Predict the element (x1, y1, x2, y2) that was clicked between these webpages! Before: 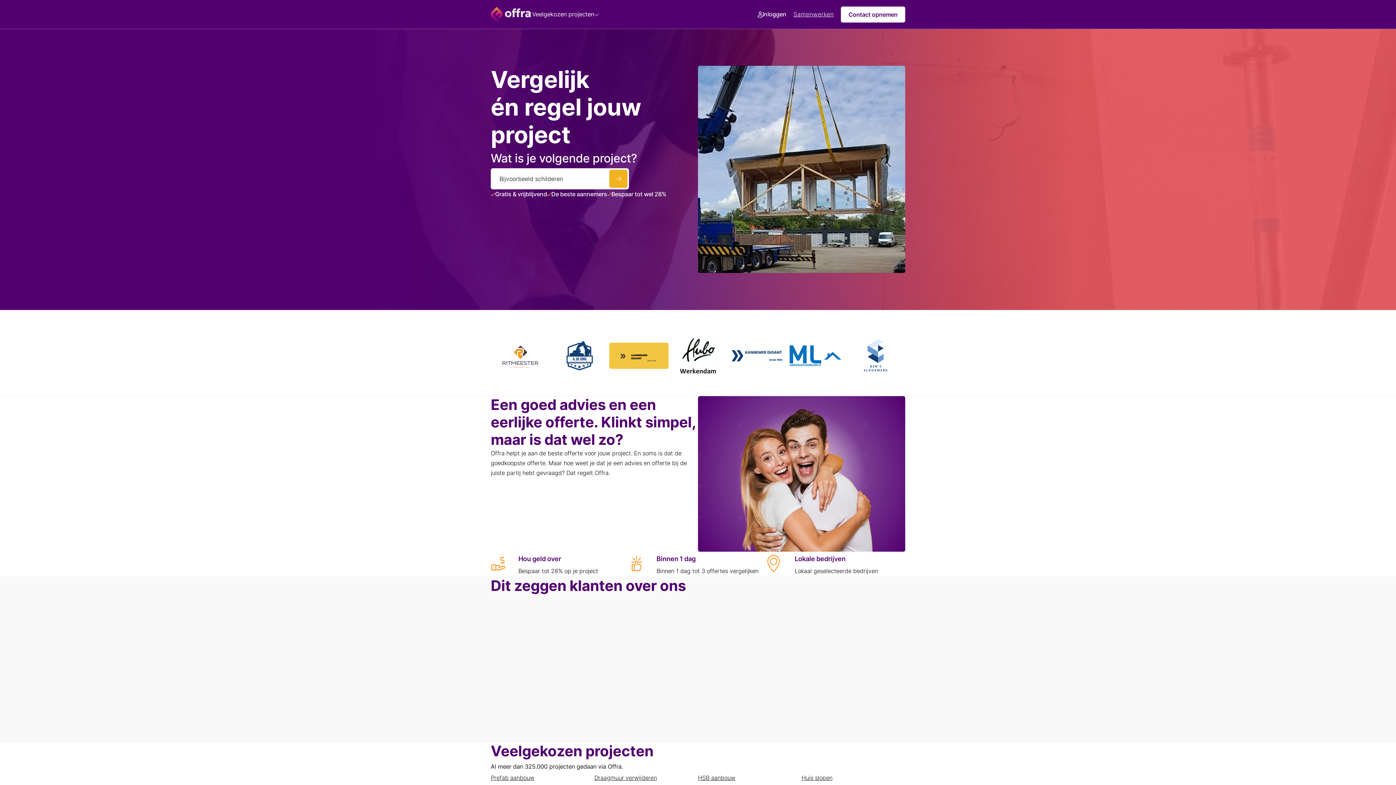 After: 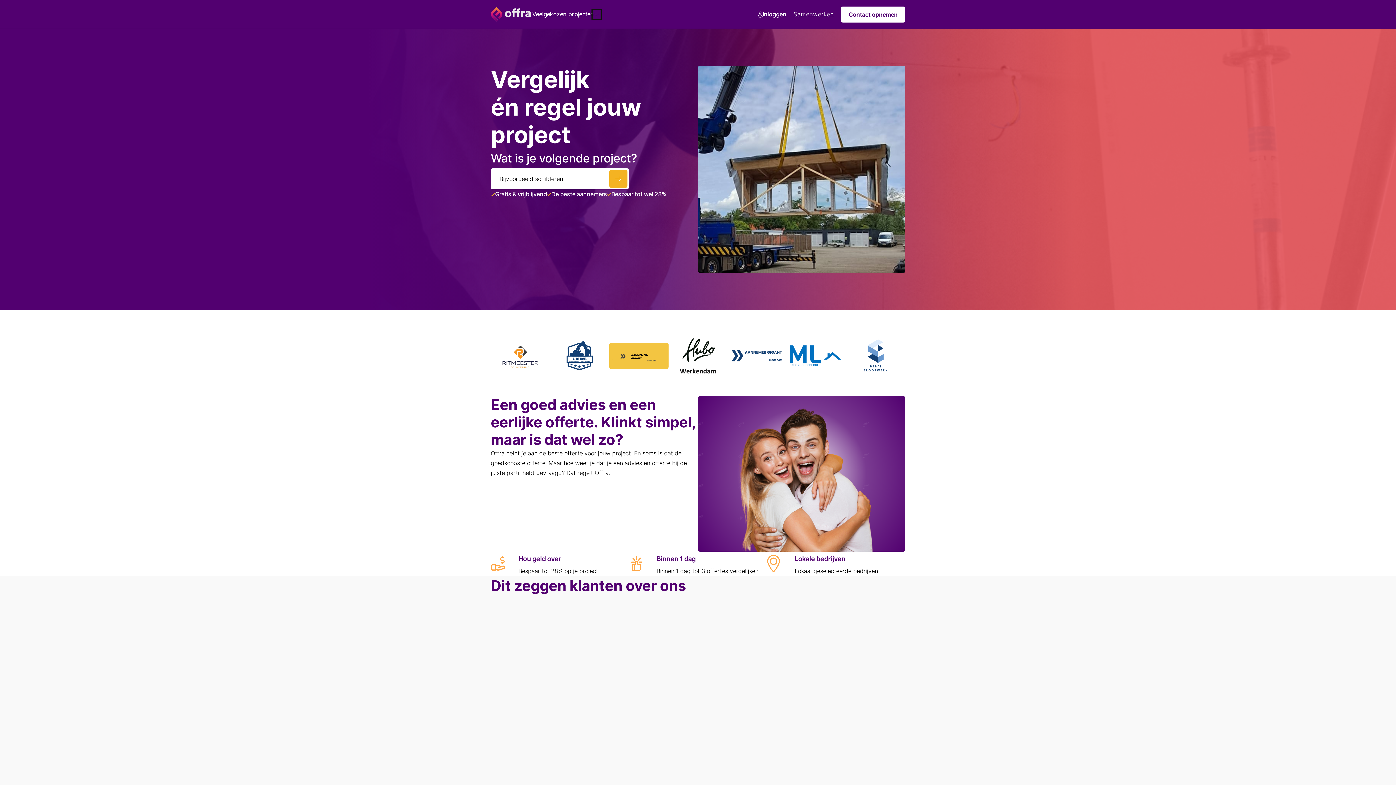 Action: bbox: (594, 11, 599, 17) label: Dropdown omschakelen